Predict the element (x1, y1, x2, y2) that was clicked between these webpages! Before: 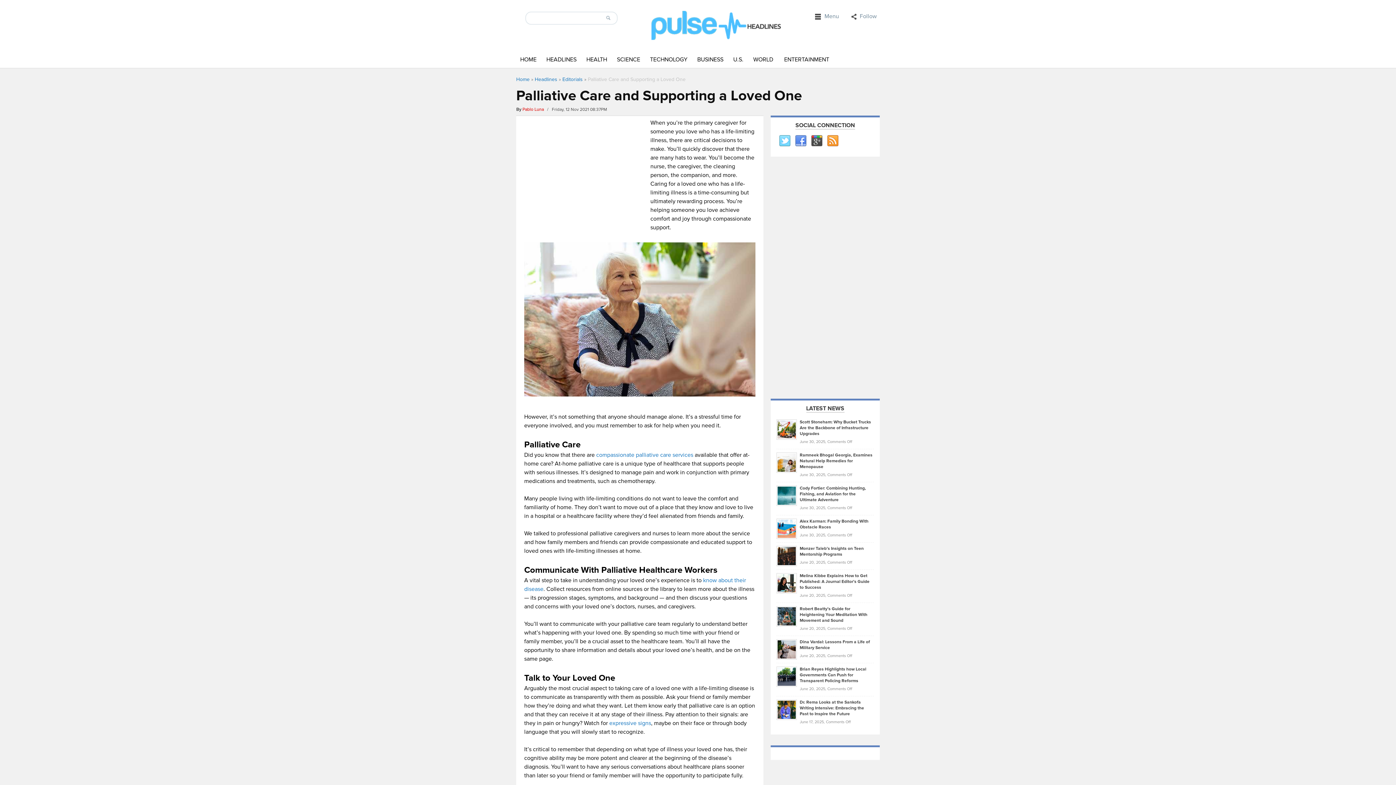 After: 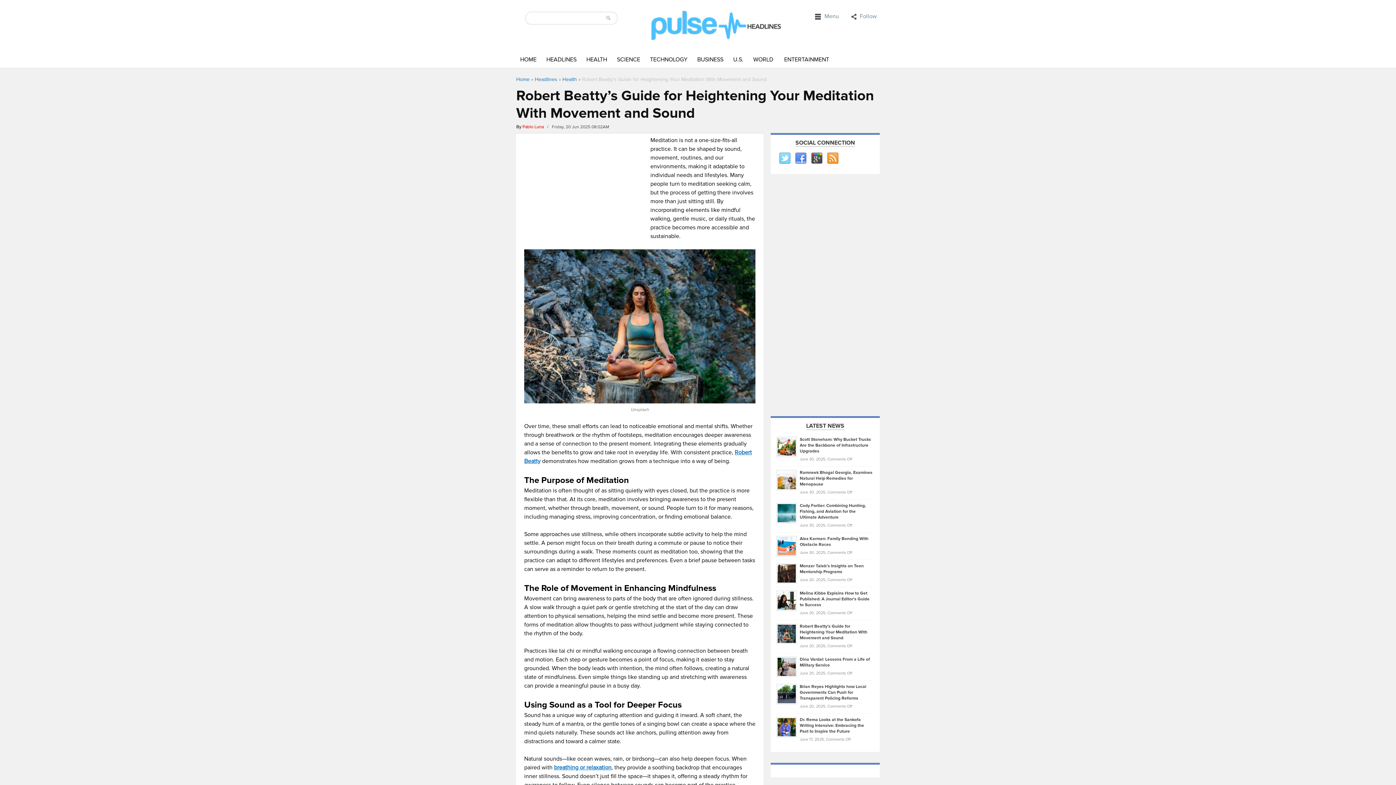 Action: label: Robert Beatty’s Guide for Heightening Your Meditation With Movement and Sound bbox: (799, 606, 867, 623)